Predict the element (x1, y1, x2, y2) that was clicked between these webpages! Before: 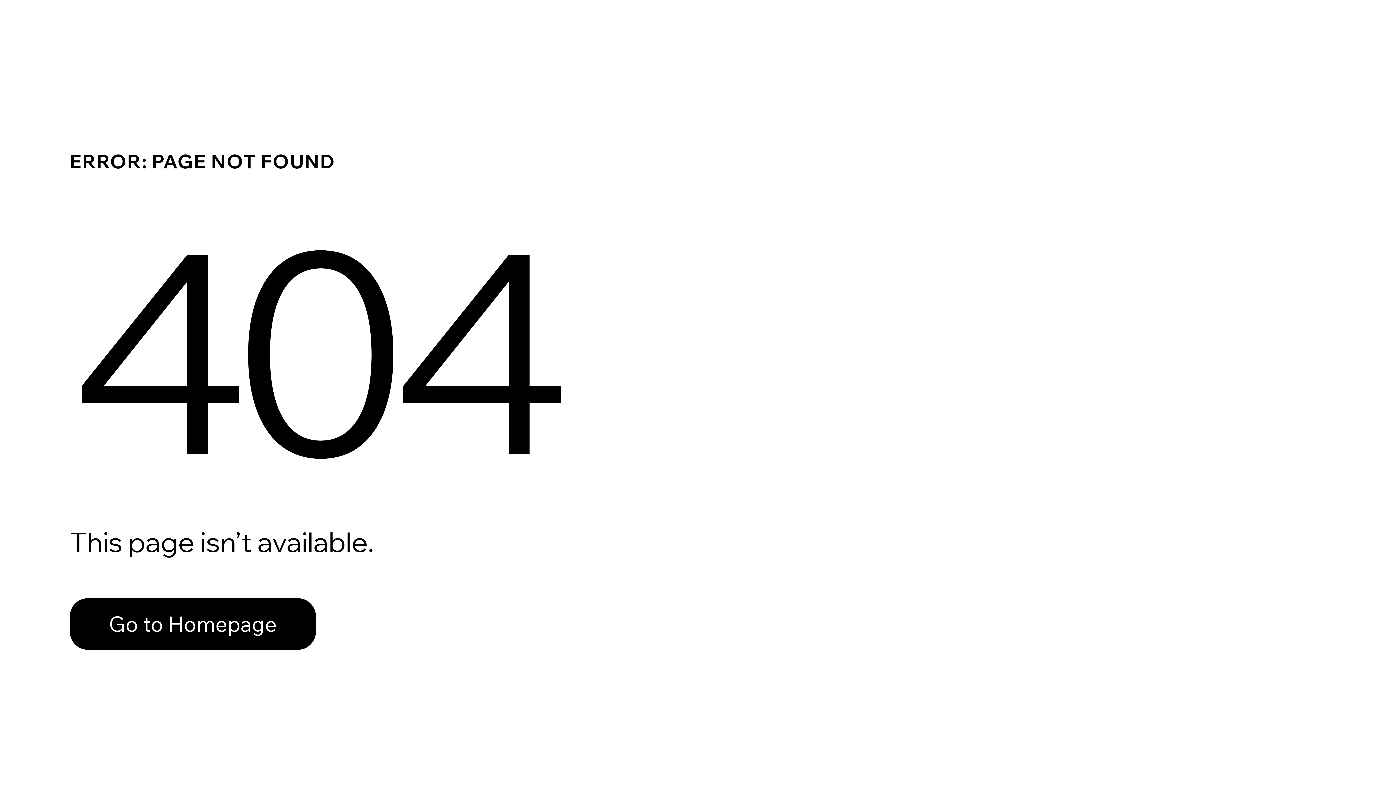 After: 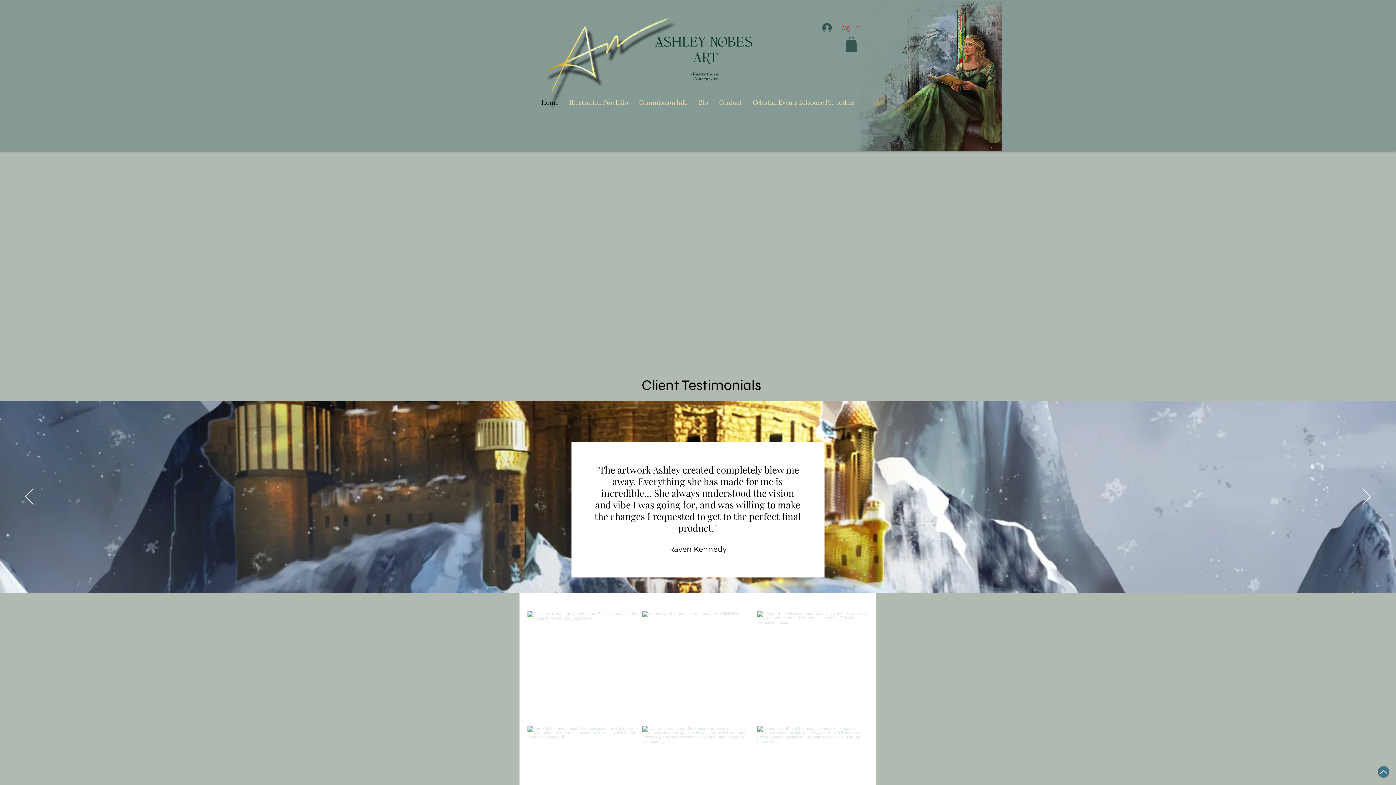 Action: bbox: (69, 582, 768, 659) label: Go to Homepage